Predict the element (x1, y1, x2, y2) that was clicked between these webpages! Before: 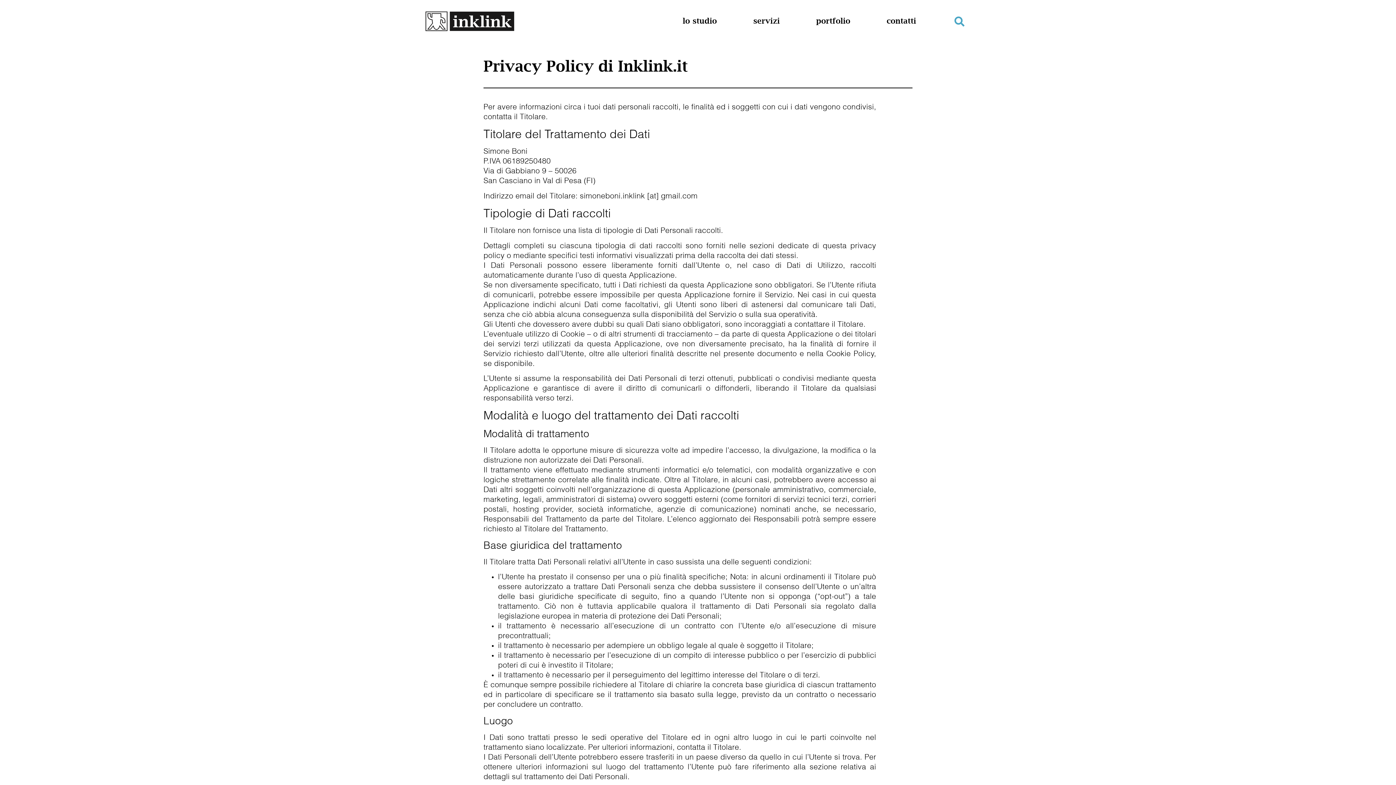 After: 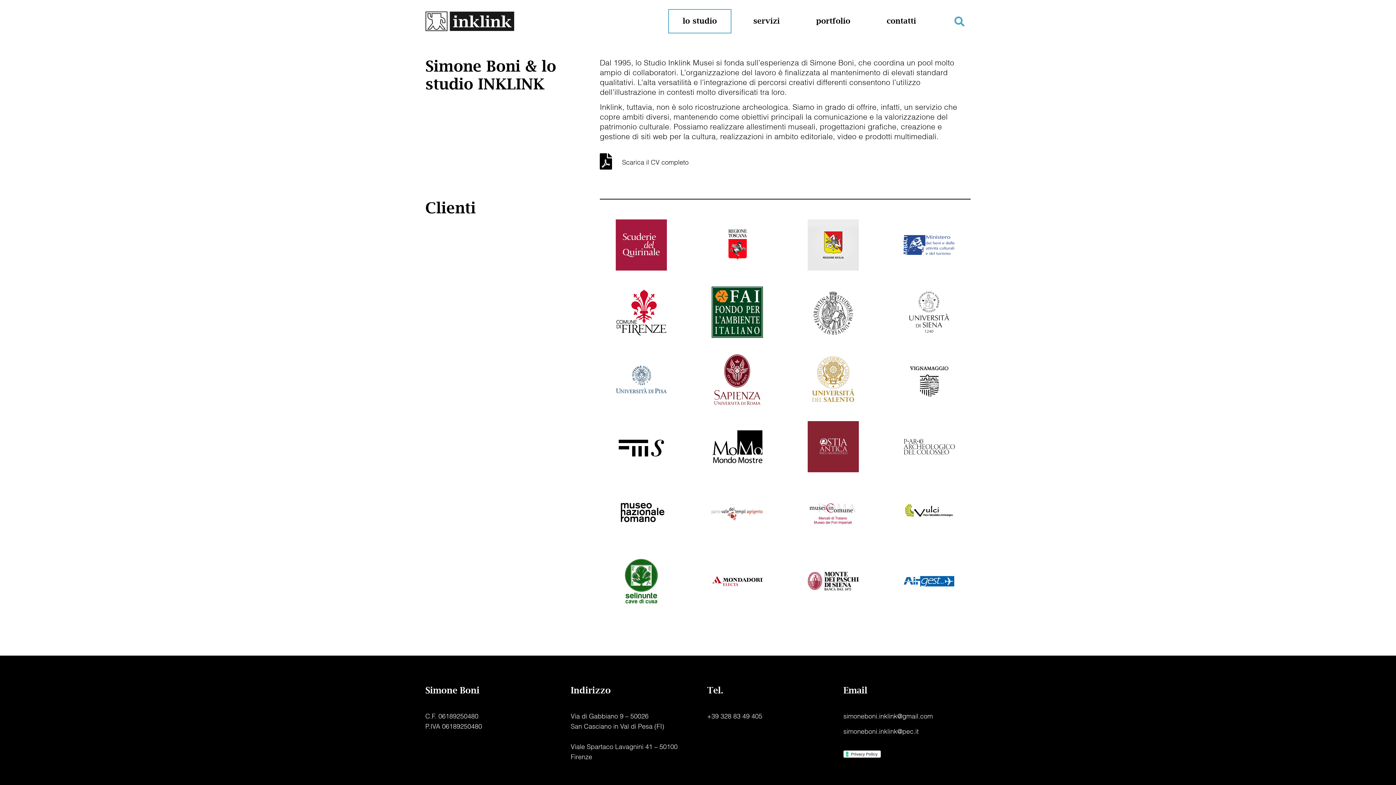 Action: label: lo studio bbox: (668, 9, 731, 33)